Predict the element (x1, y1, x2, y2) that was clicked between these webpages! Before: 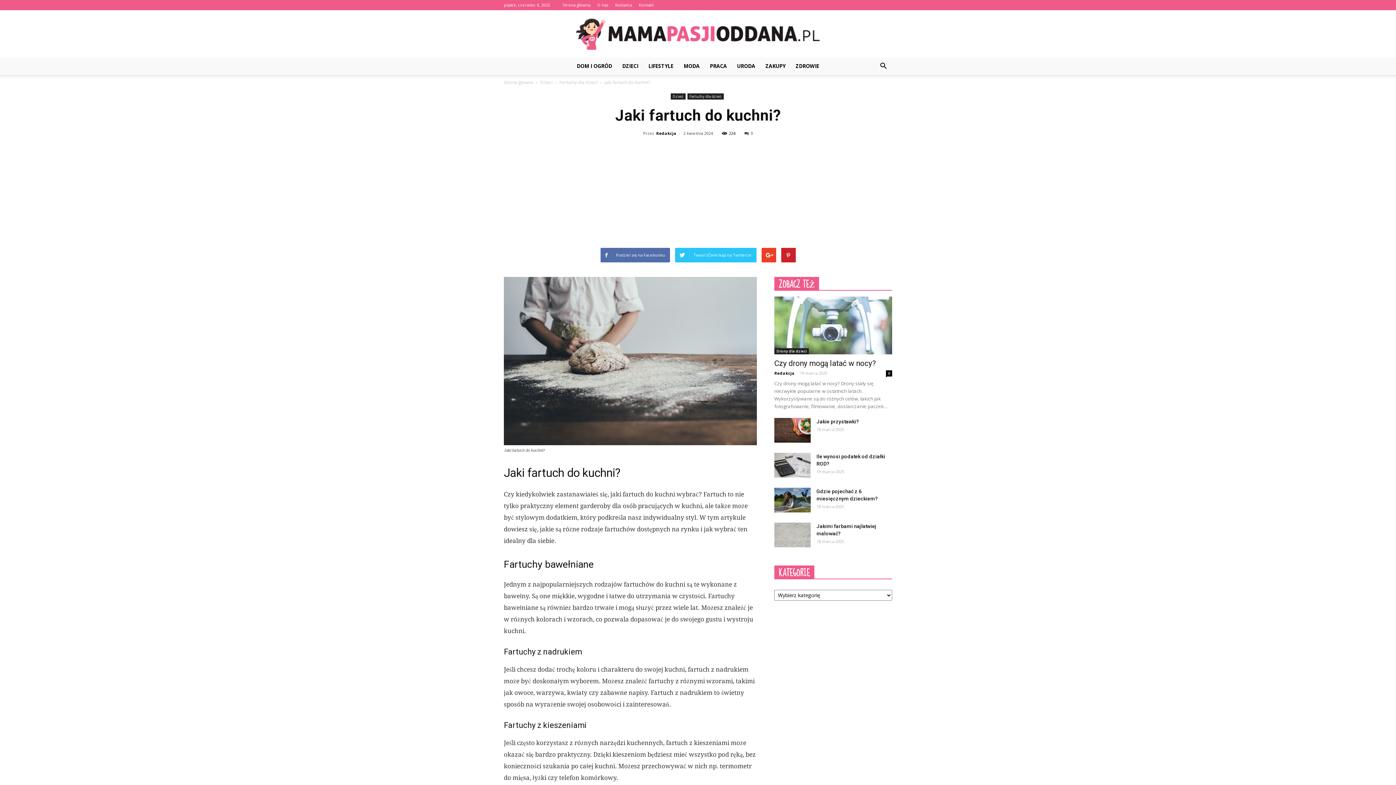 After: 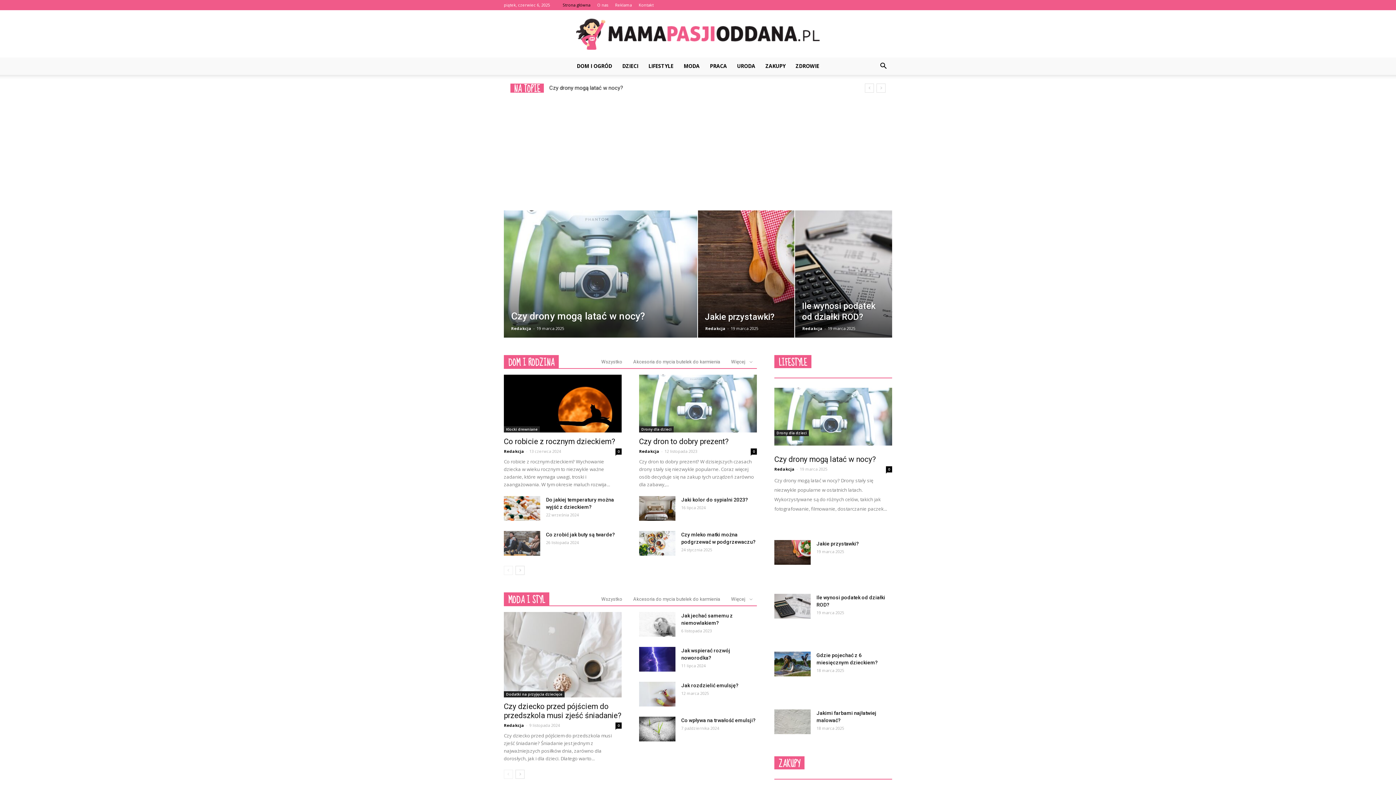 Action: bbox: (562, 2, 590, 7) label: Strona główna